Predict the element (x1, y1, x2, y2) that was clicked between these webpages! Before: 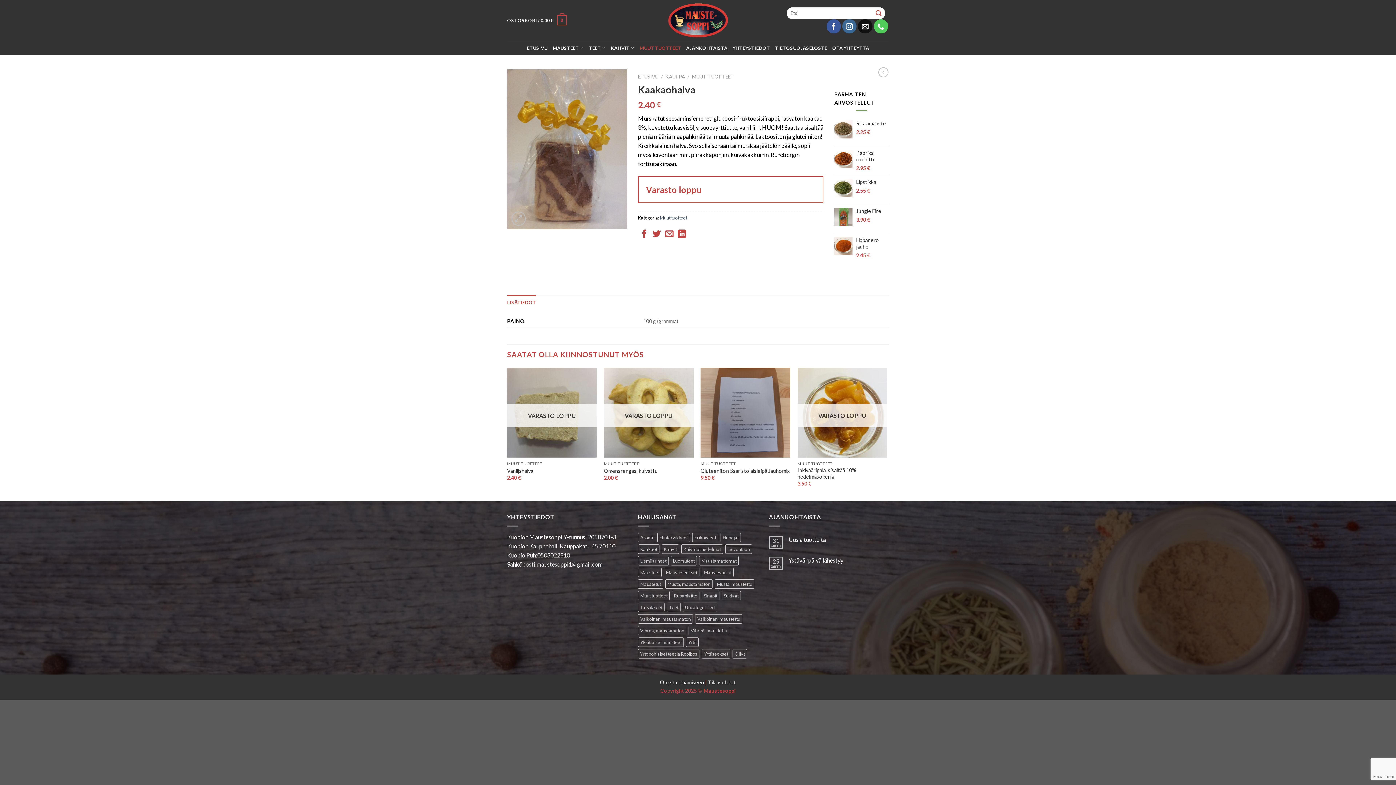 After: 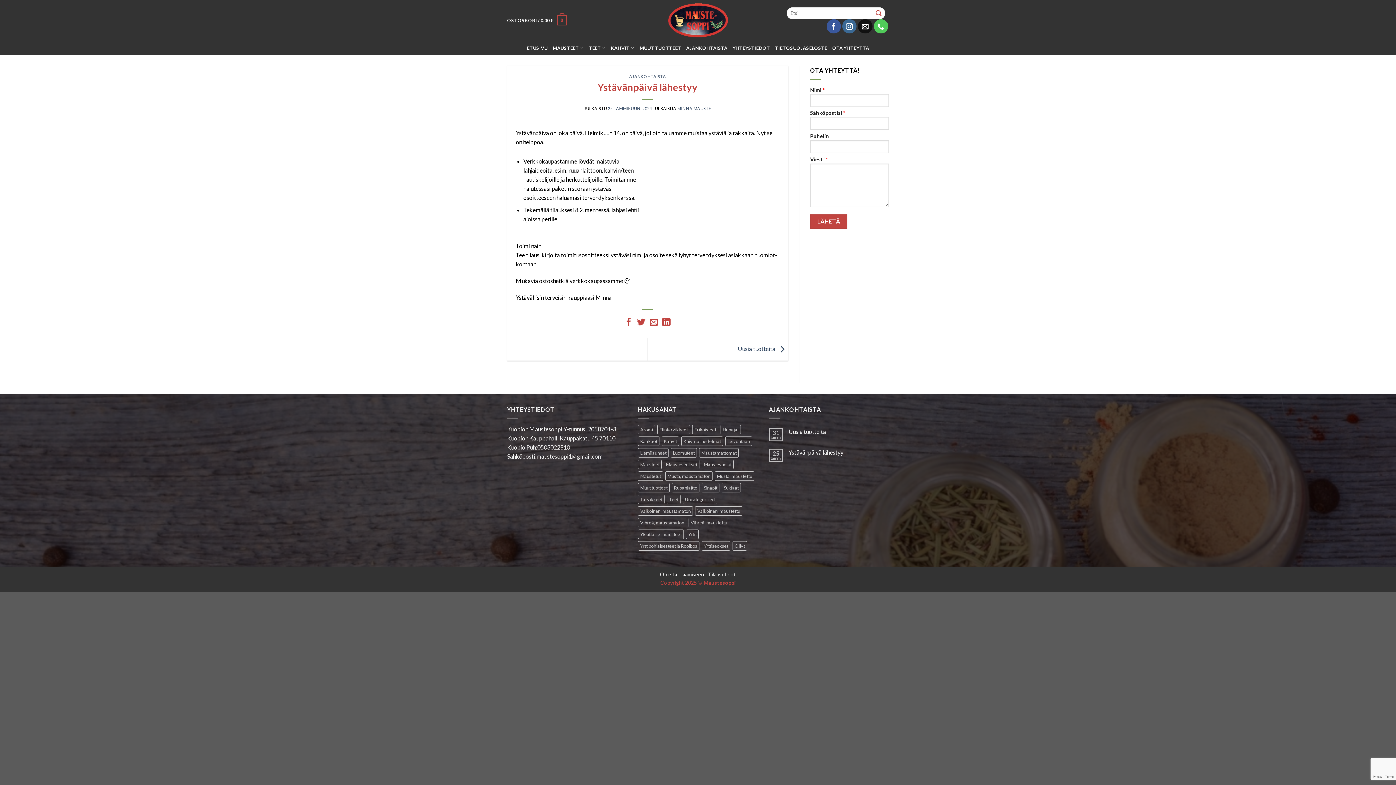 Action: bbox: (788, 556, 889, 563) label: Ystävänpäivä lähestyy